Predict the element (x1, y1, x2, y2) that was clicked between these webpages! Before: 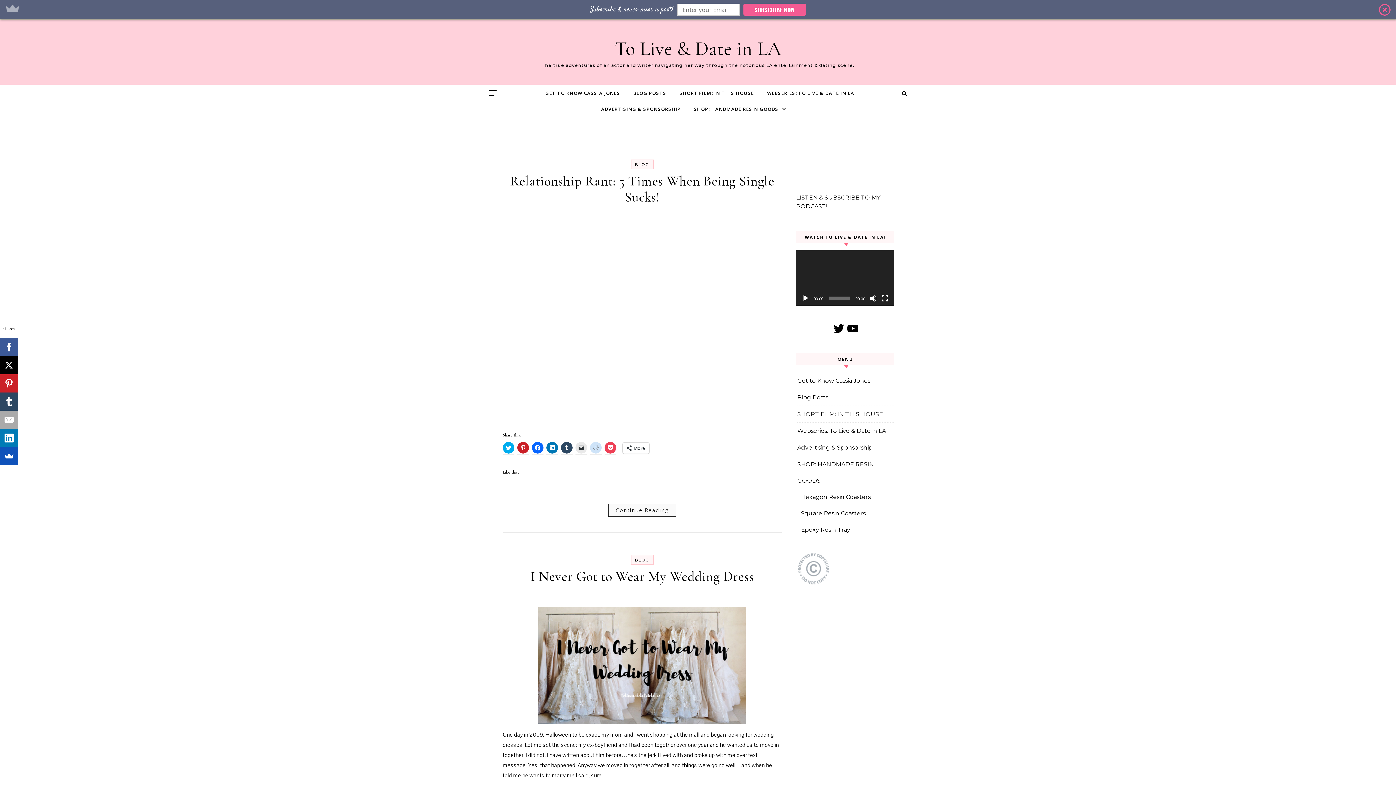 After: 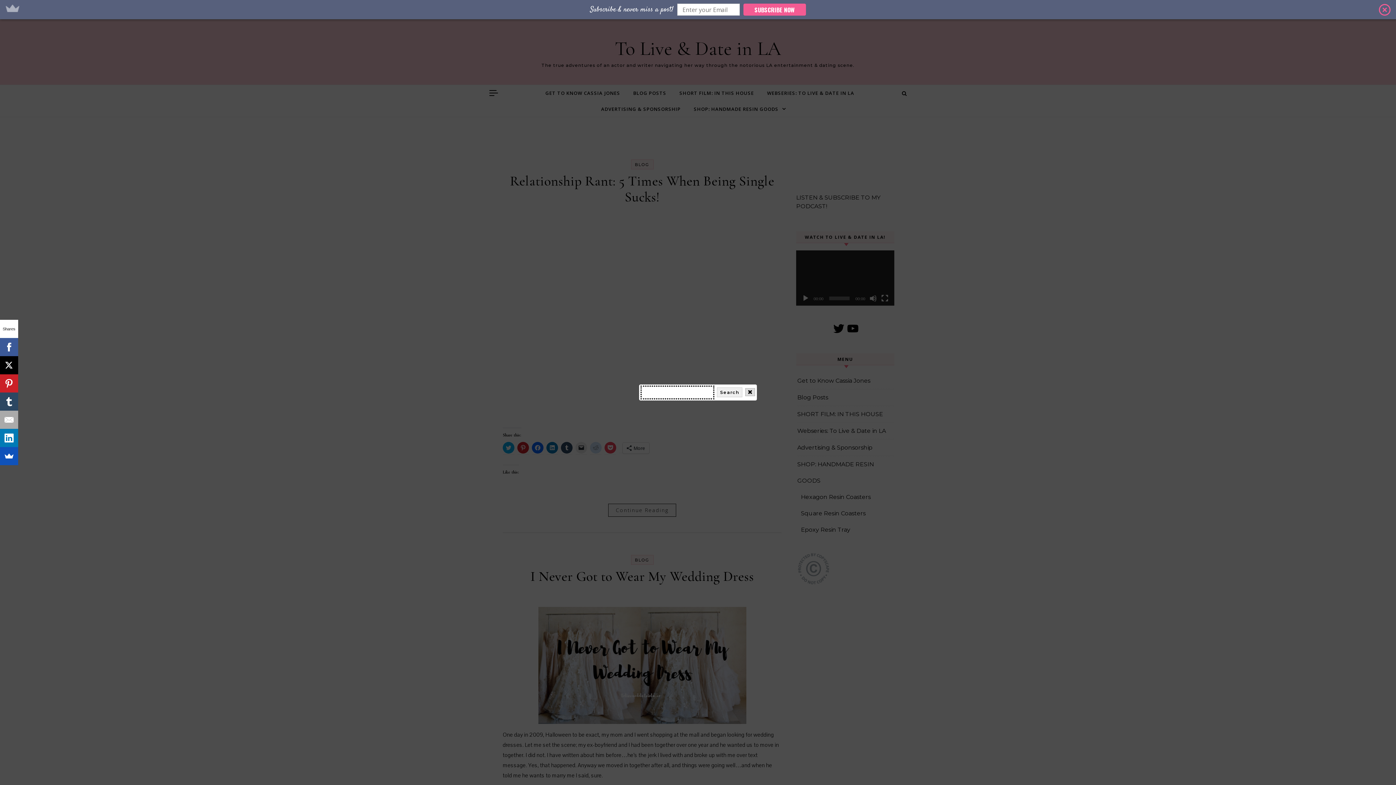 Action: bbox: (900, 85, 909, 101)